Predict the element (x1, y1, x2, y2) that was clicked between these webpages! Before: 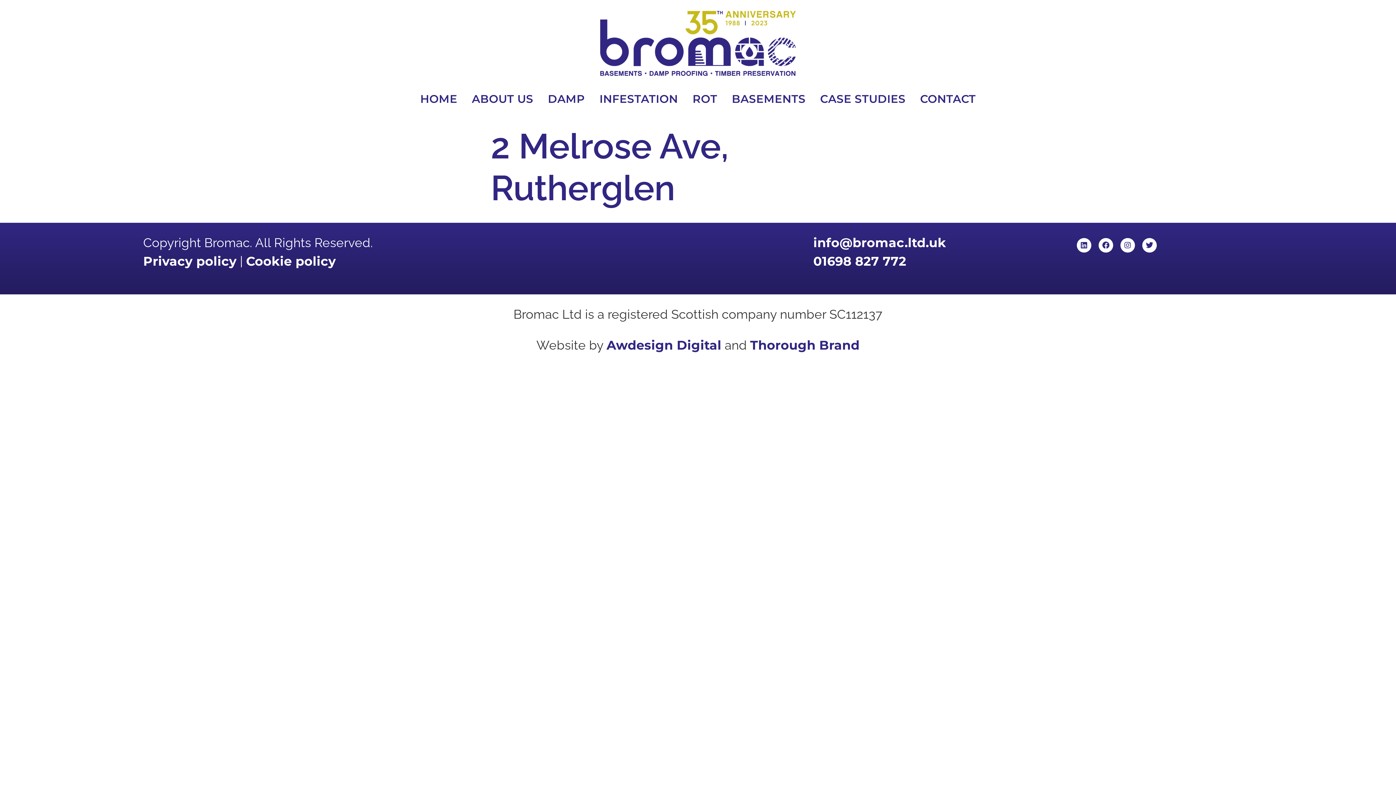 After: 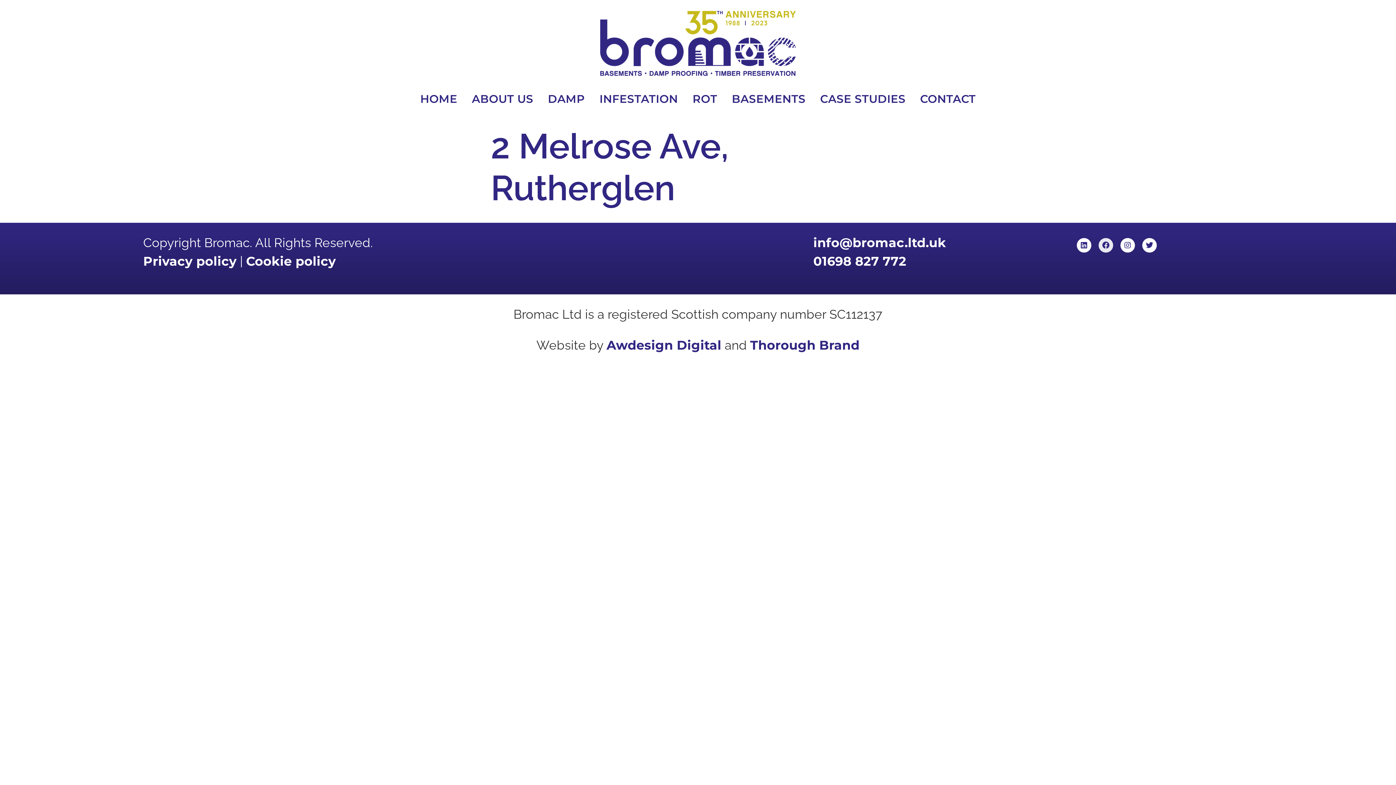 Action: bbox: (1098, 238, 1113, 252) label: Facebook